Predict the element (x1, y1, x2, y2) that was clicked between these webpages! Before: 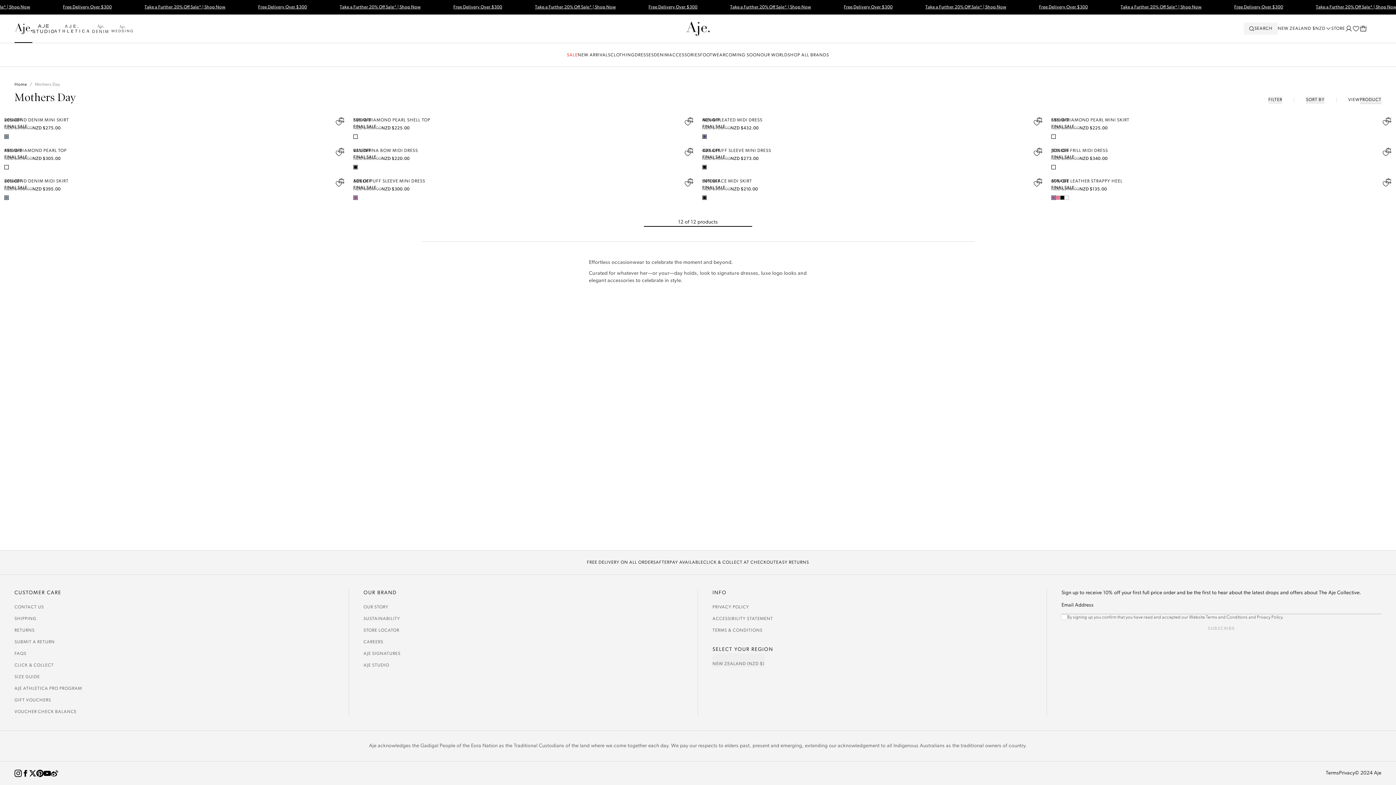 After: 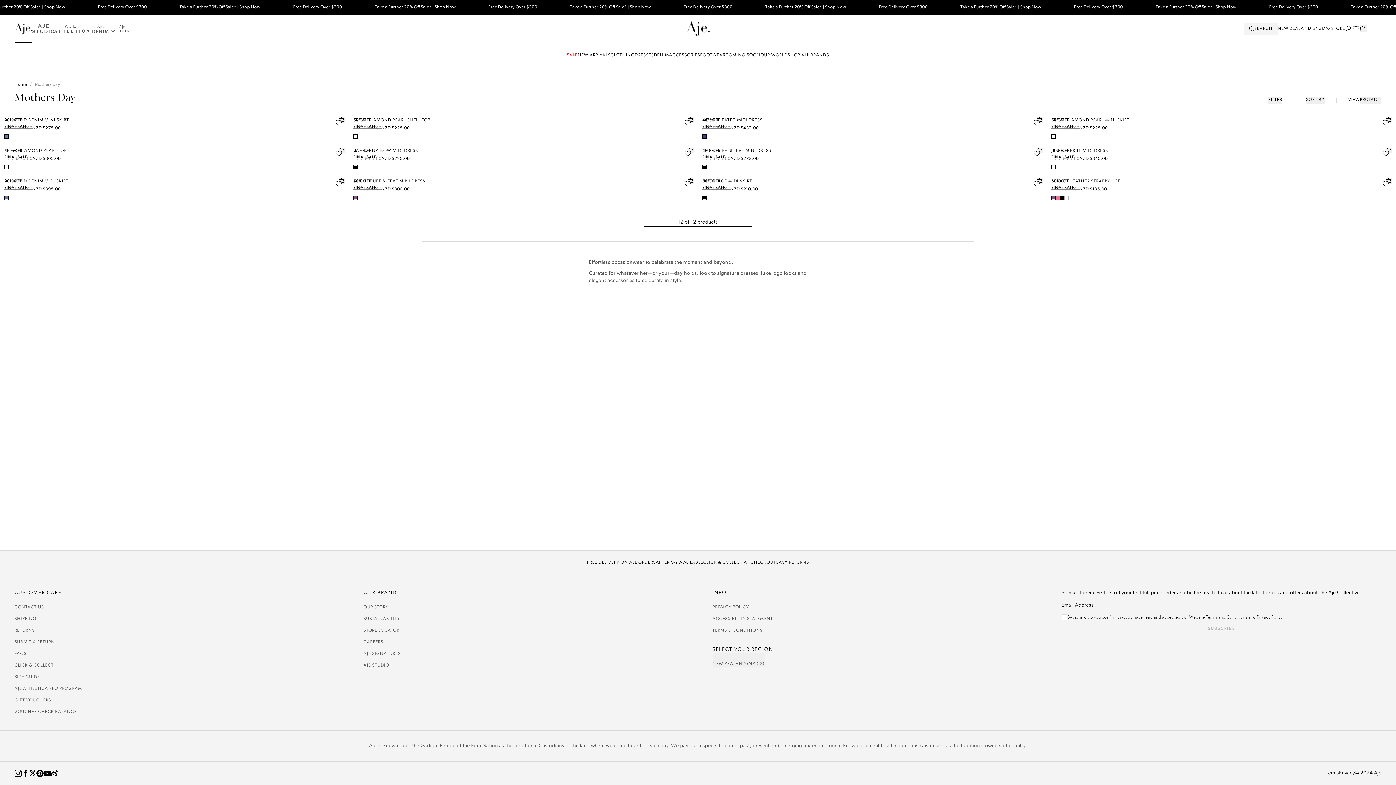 Action: bbox: (1051, 165, 1056, 169)